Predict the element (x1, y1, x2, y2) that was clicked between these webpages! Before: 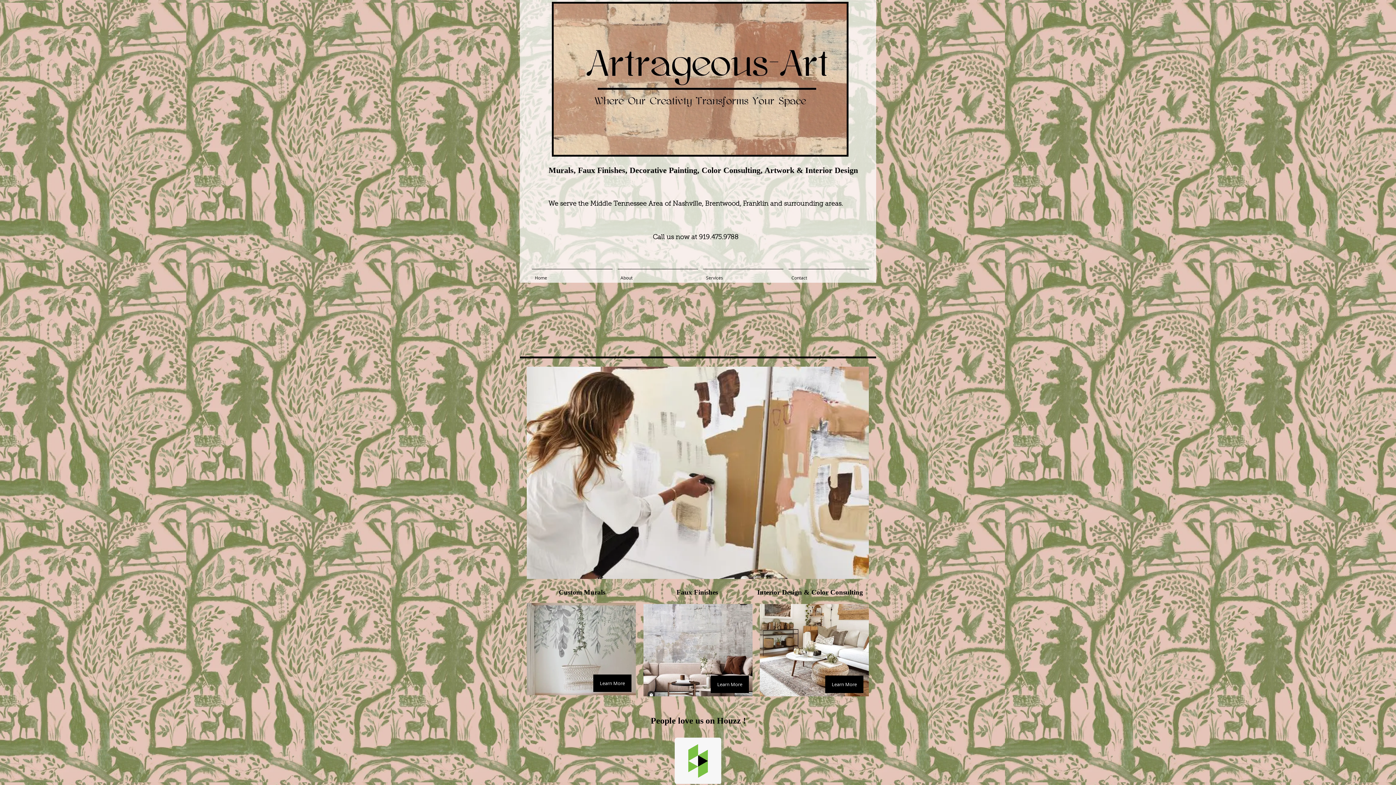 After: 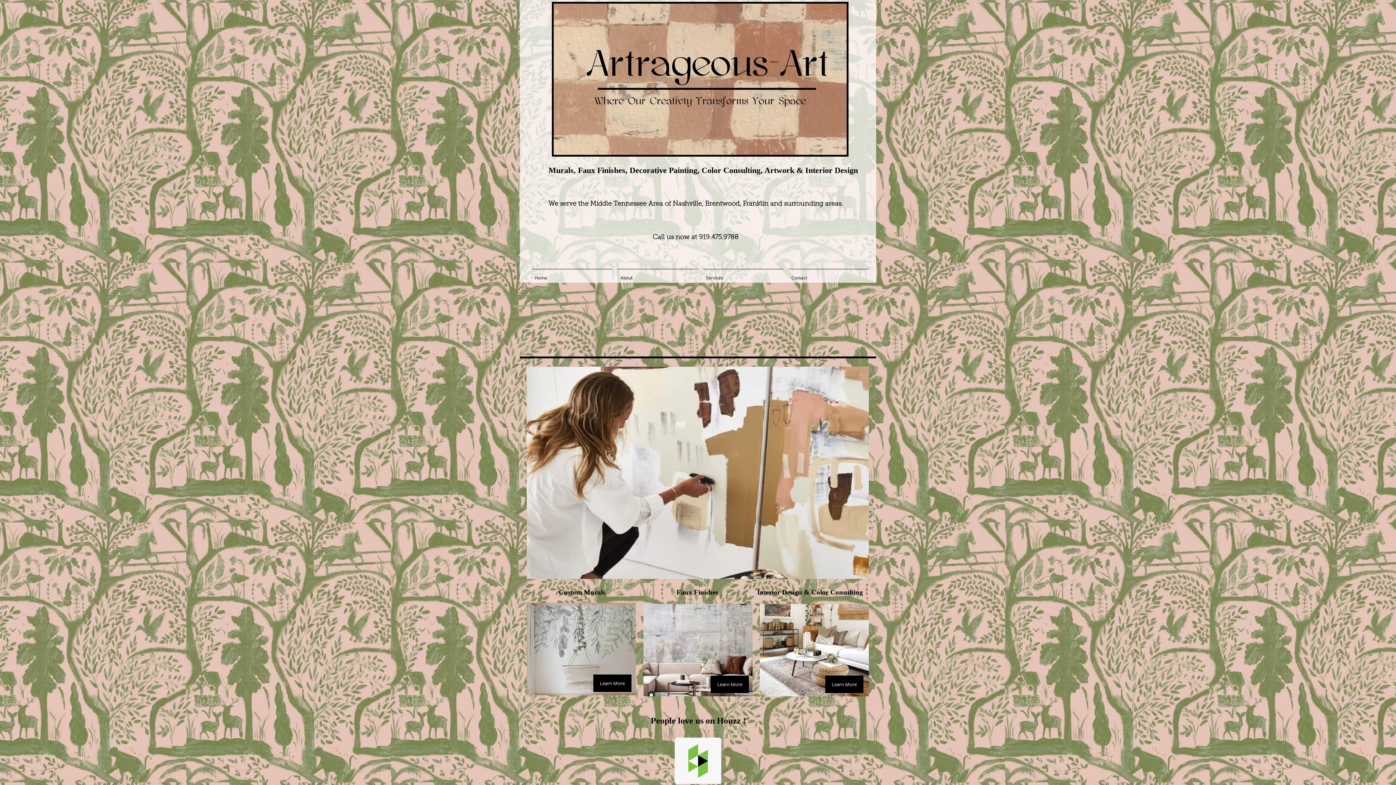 Action: bbox: (674, 737, 721, 784) label: Houzz Social Icon